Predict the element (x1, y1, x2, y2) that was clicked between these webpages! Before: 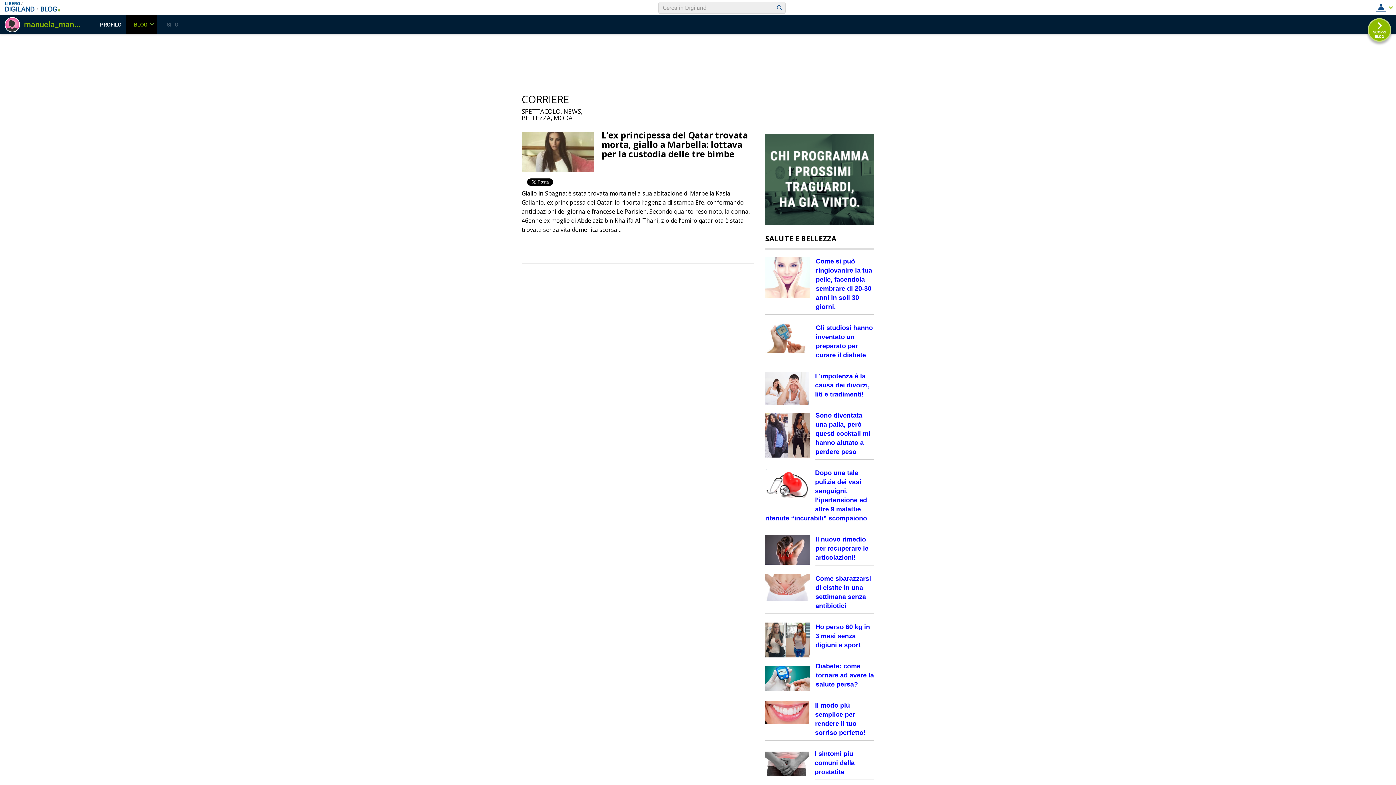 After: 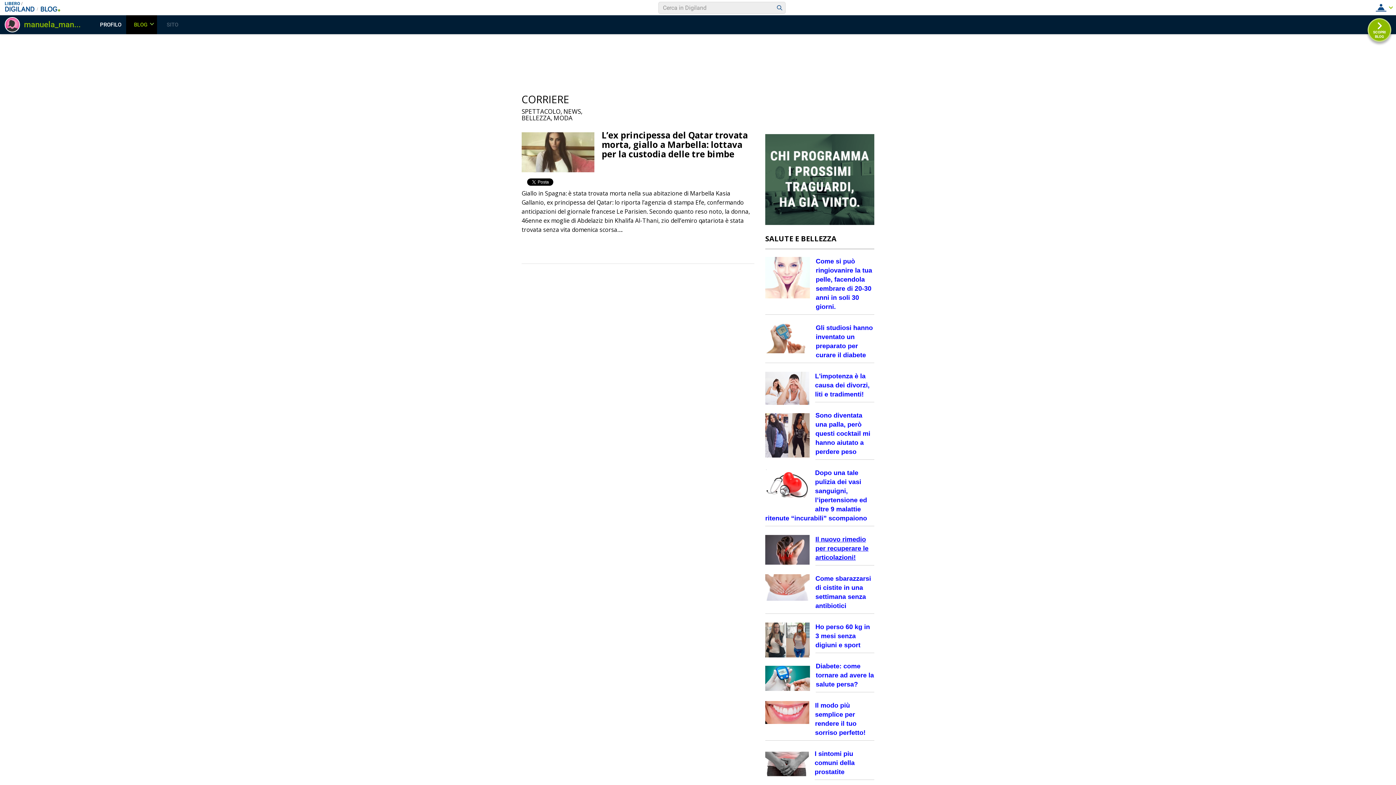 Action: bbox: (815, 536, 868, 561) label: Il nuovo rimedio per recuperare le articolazioni!